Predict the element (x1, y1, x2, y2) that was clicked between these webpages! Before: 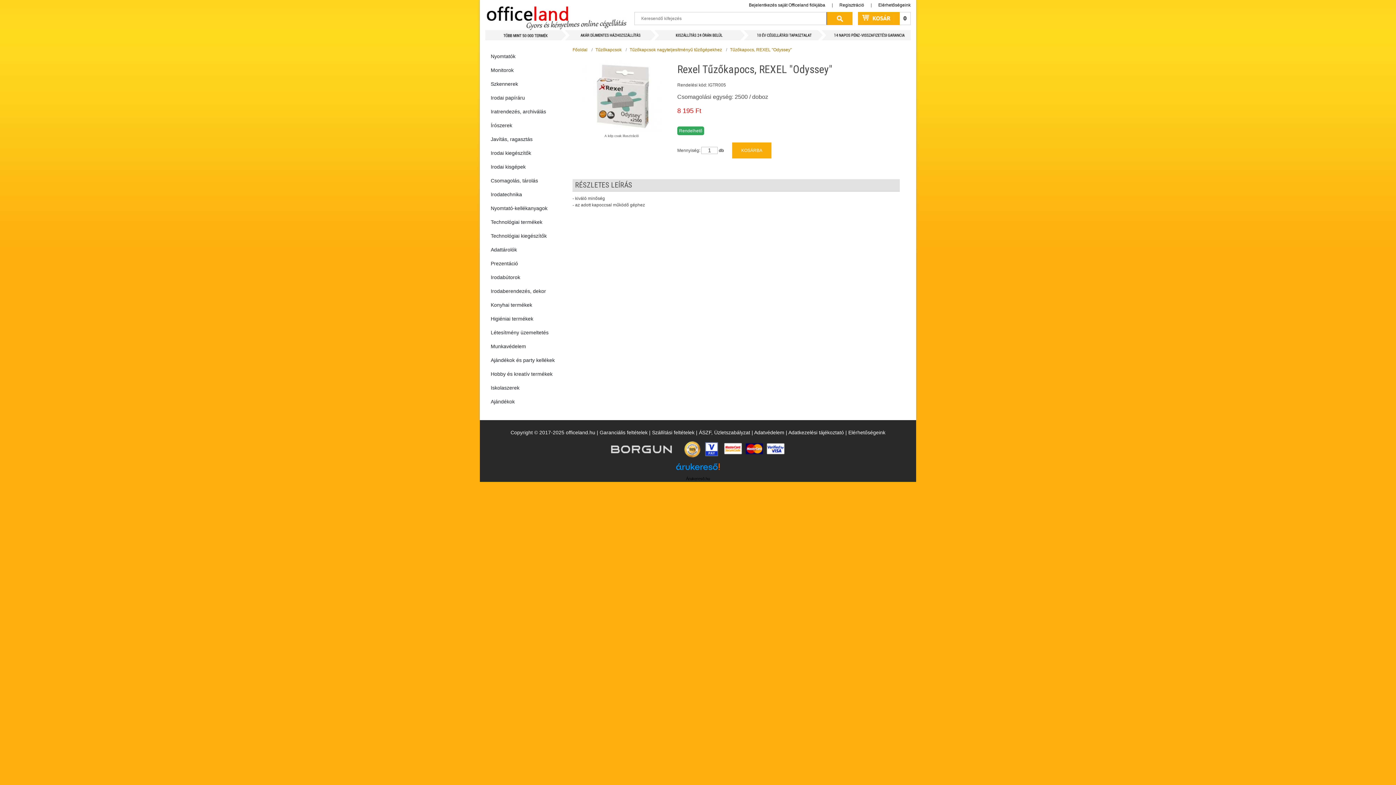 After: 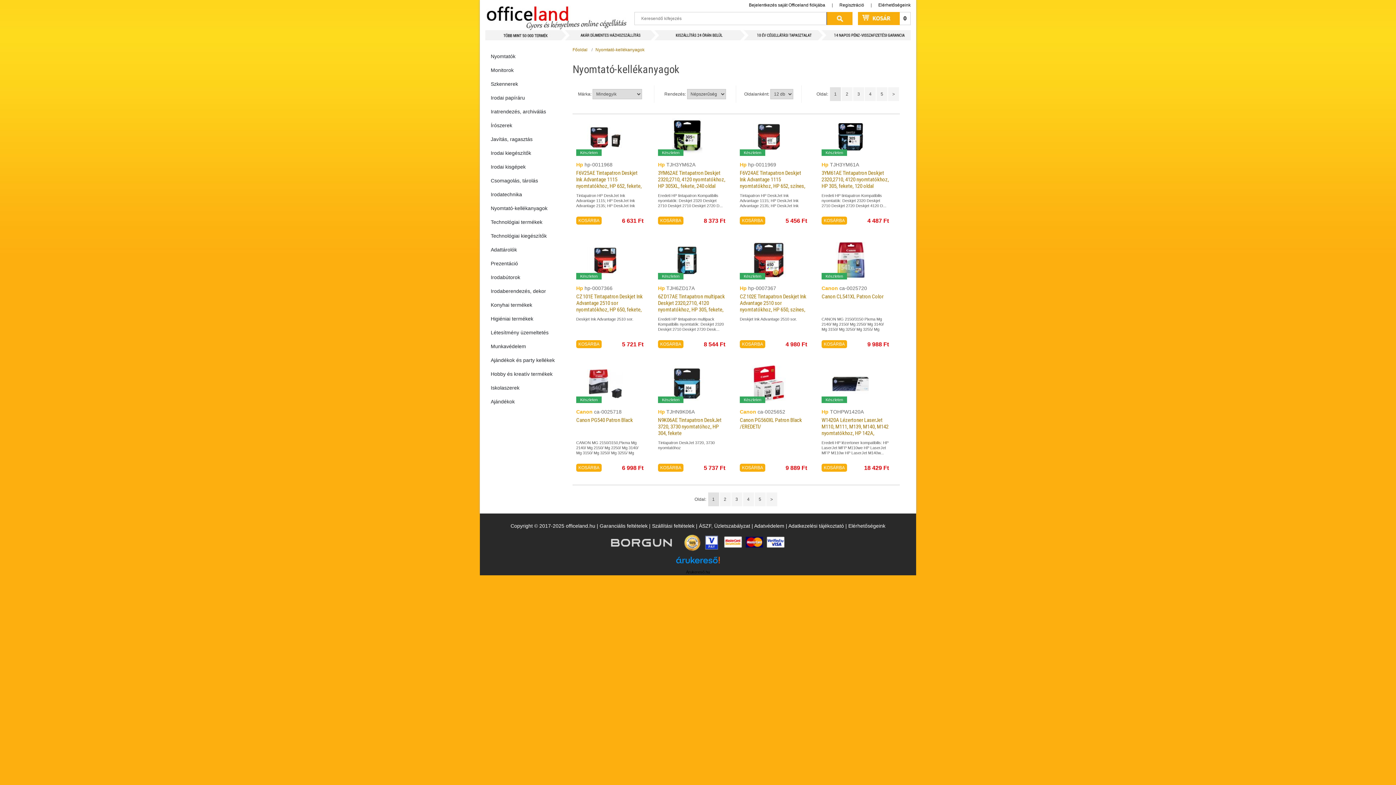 Action: label: Nyomtató-kellékanyagok bbox: (485, 201, 567, 215)